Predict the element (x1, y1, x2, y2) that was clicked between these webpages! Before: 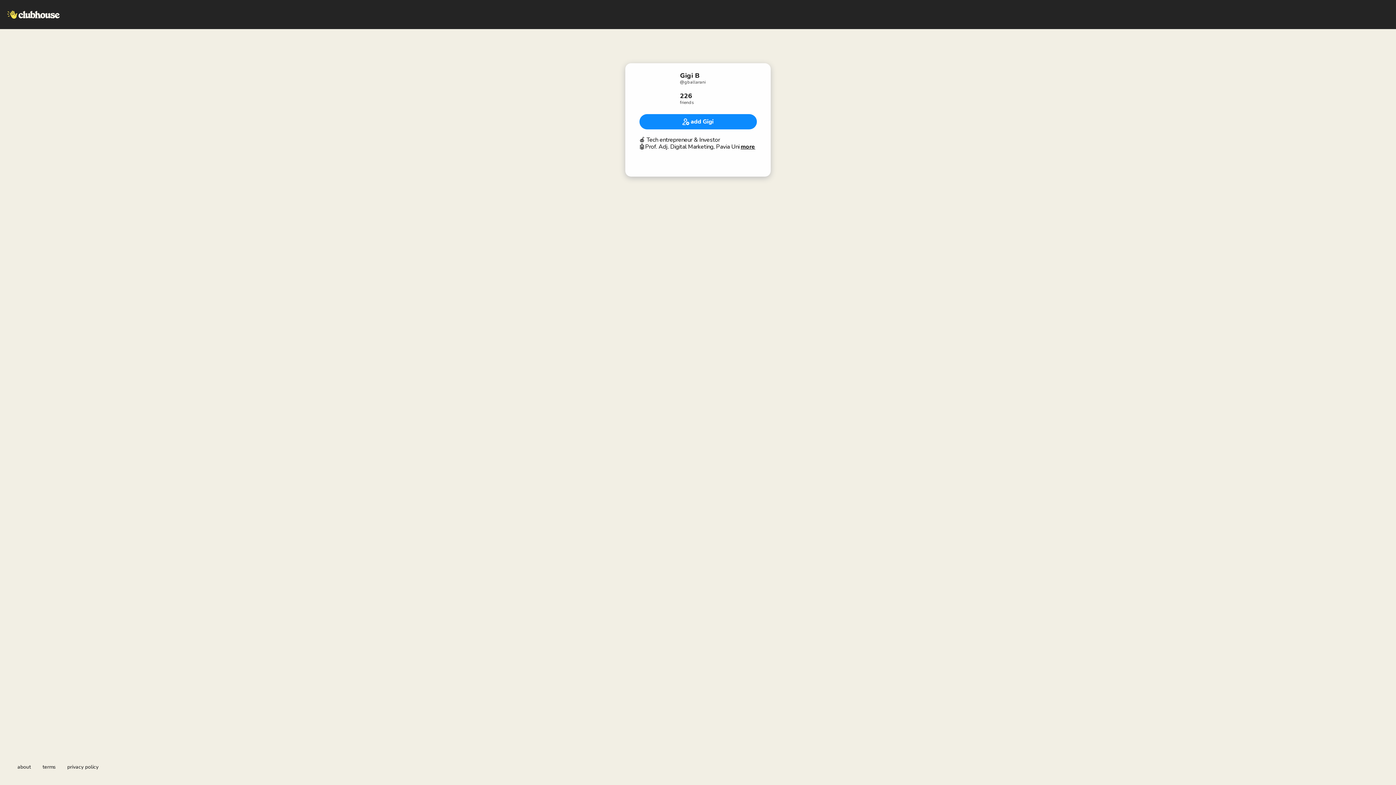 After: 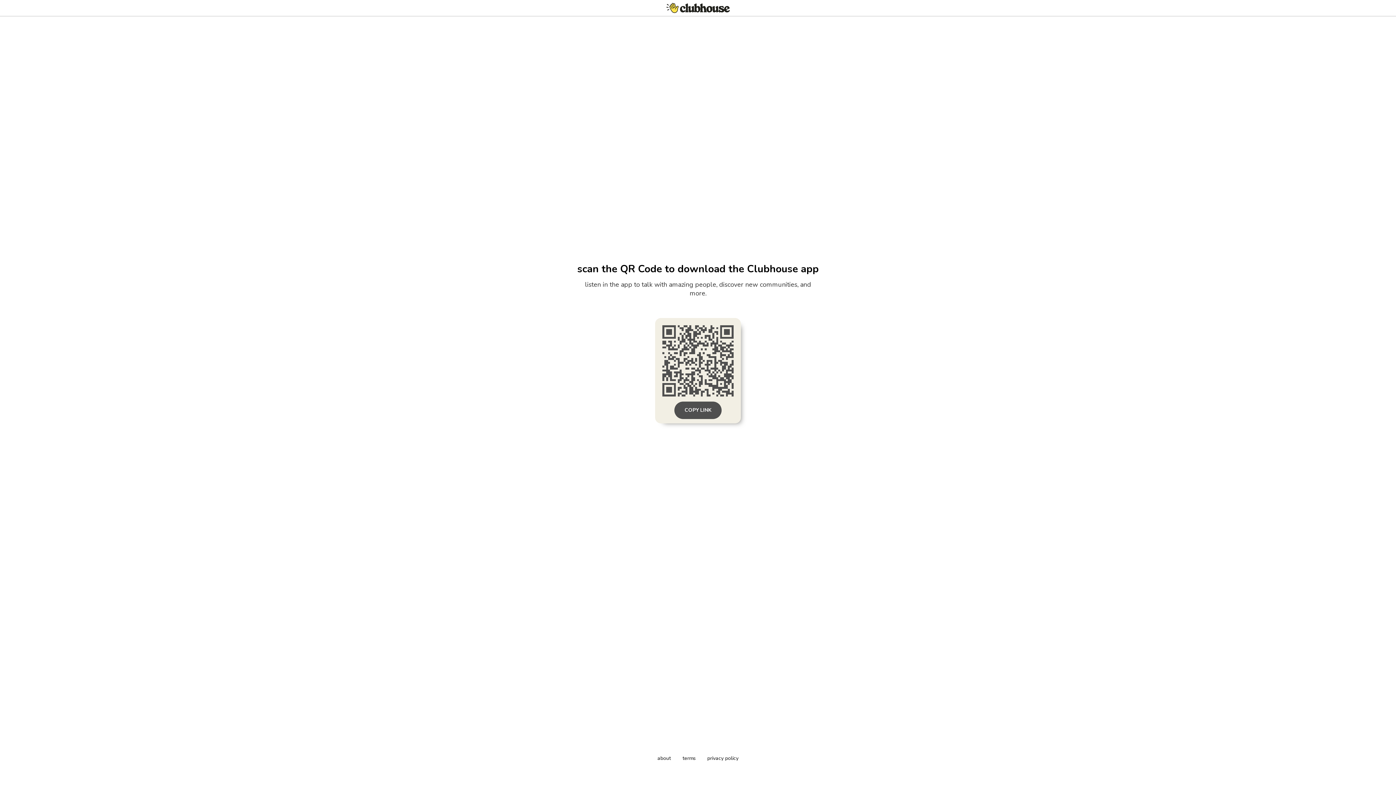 Action: label: add Gigi bbox: (639, 119, 756, 127)